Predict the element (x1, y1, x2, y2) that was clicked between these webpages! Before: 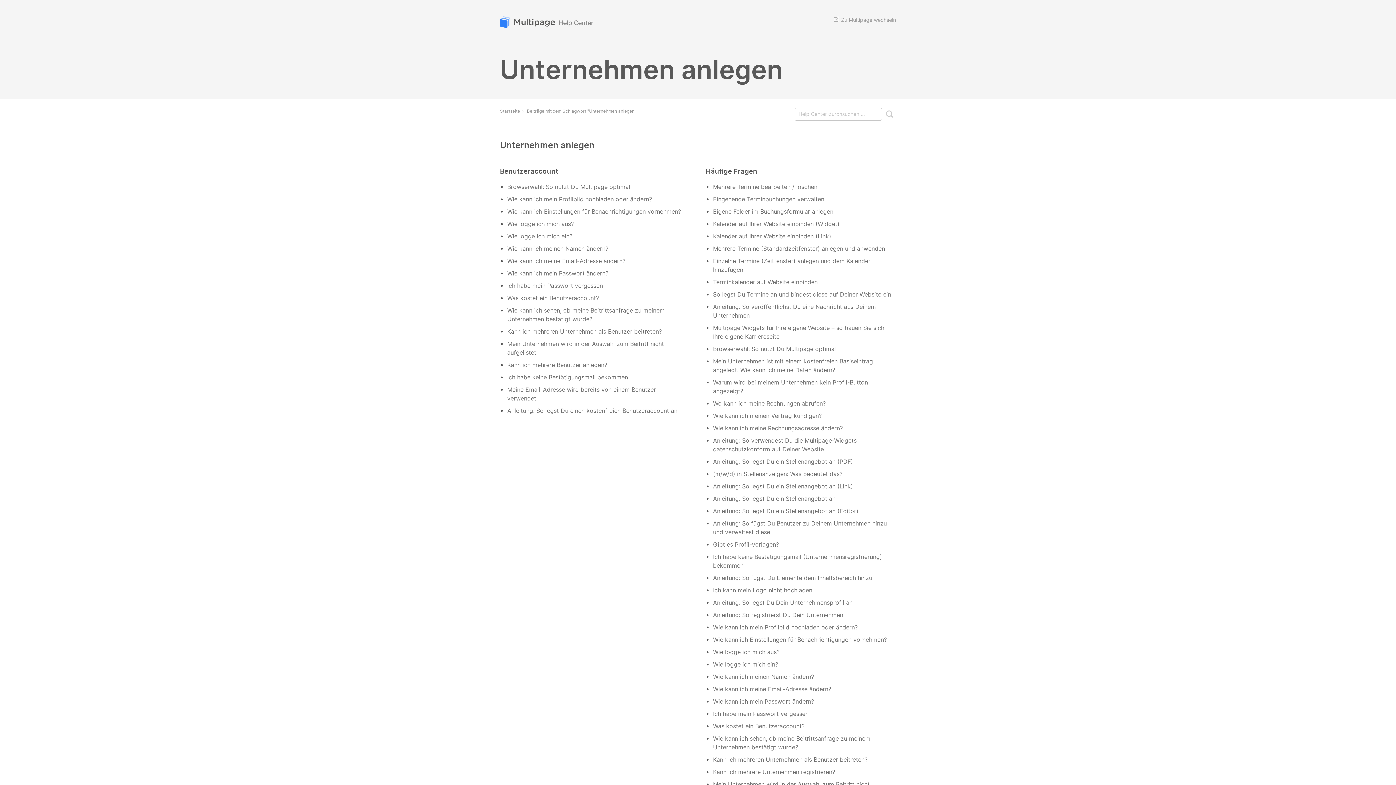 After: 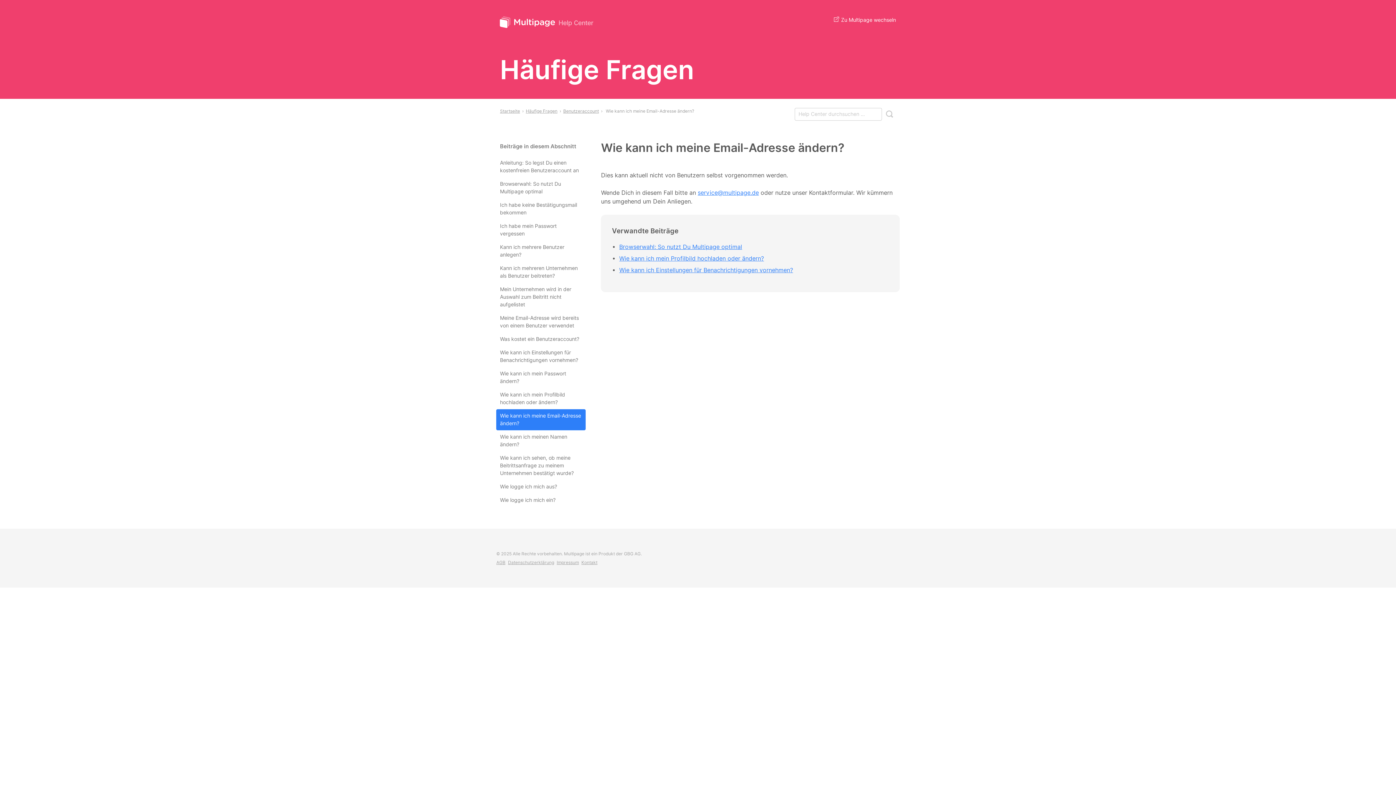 Action: bbox: (507, 257, 686, 265) label: Wie kann ich meine Email-Adresse ändern?